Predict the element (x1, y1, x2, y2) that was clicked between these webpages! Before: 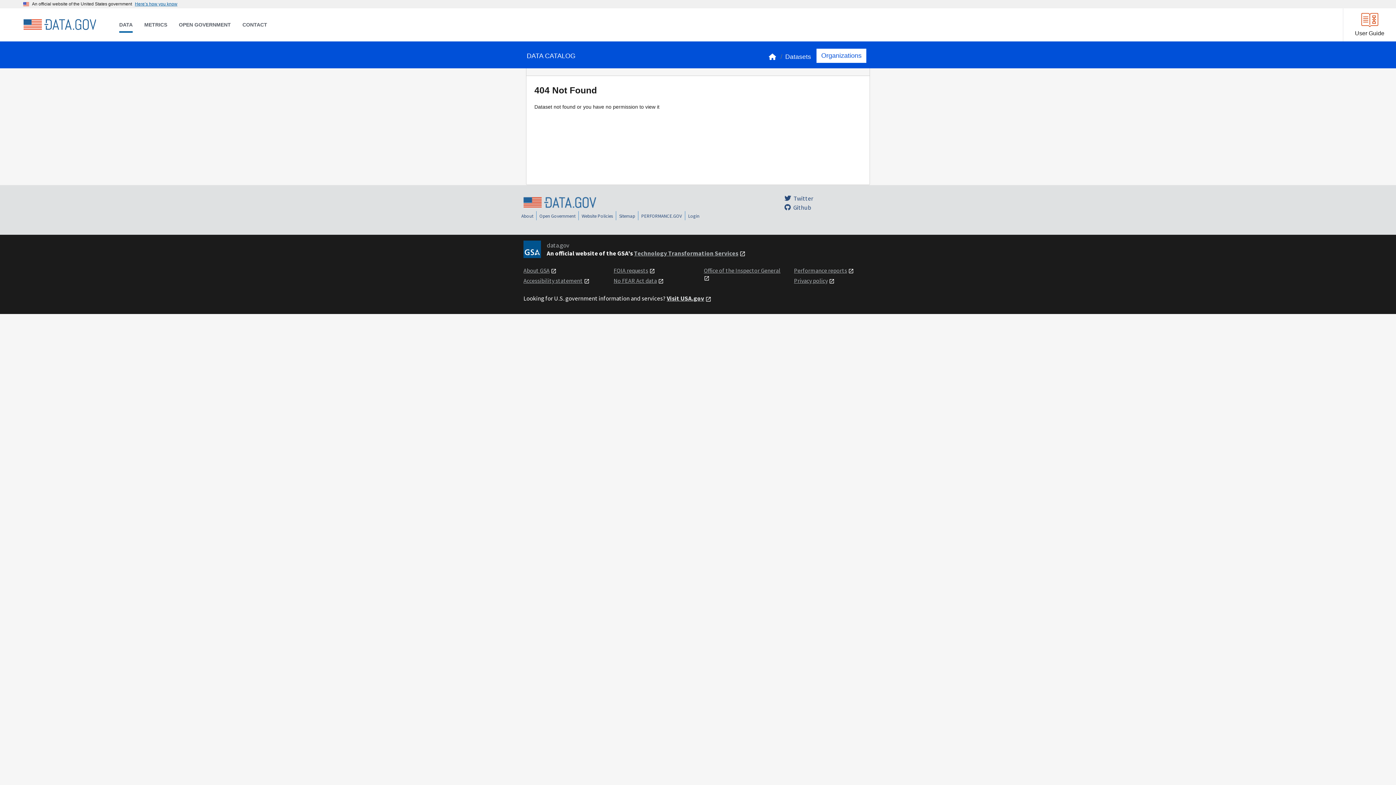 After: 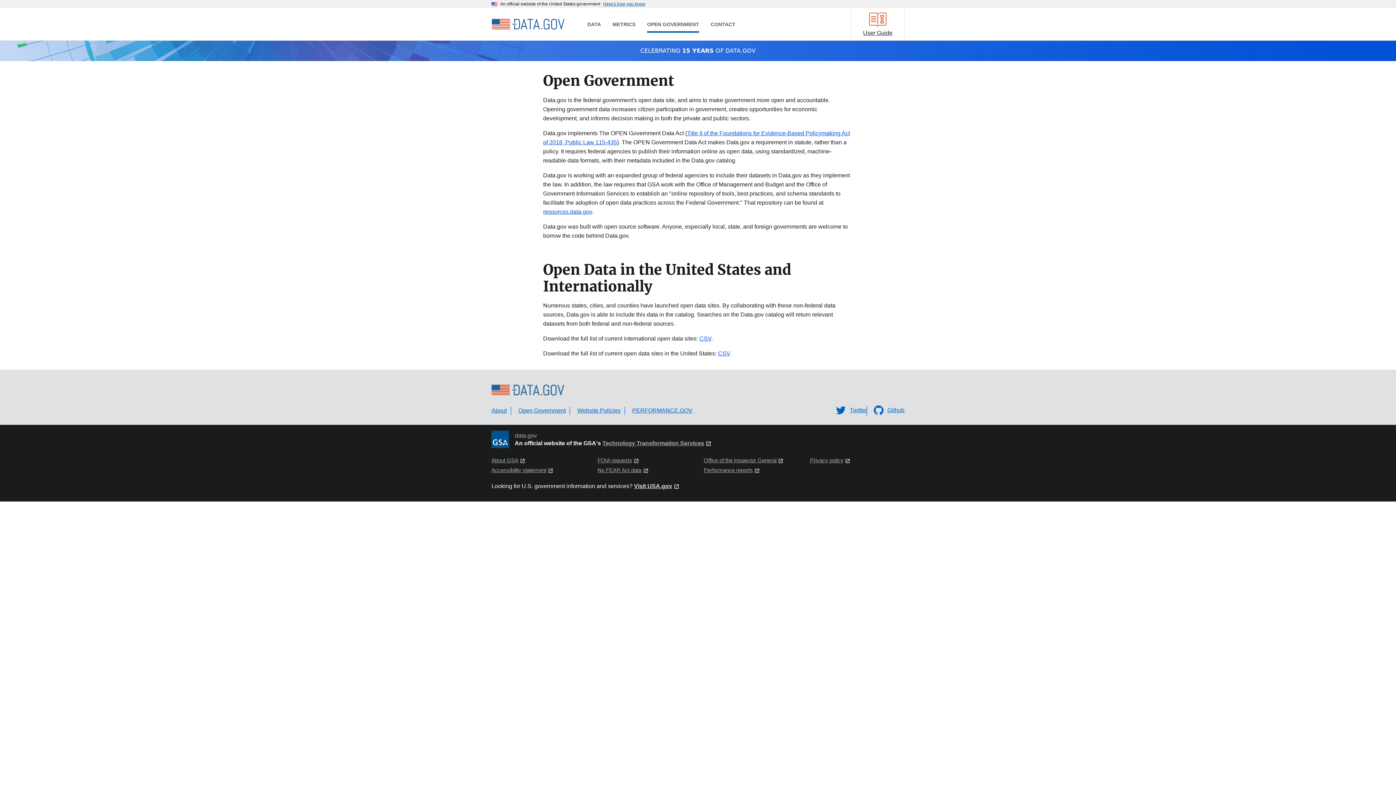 Action: bbox: (539, 213, 575, 219) label: Open Government